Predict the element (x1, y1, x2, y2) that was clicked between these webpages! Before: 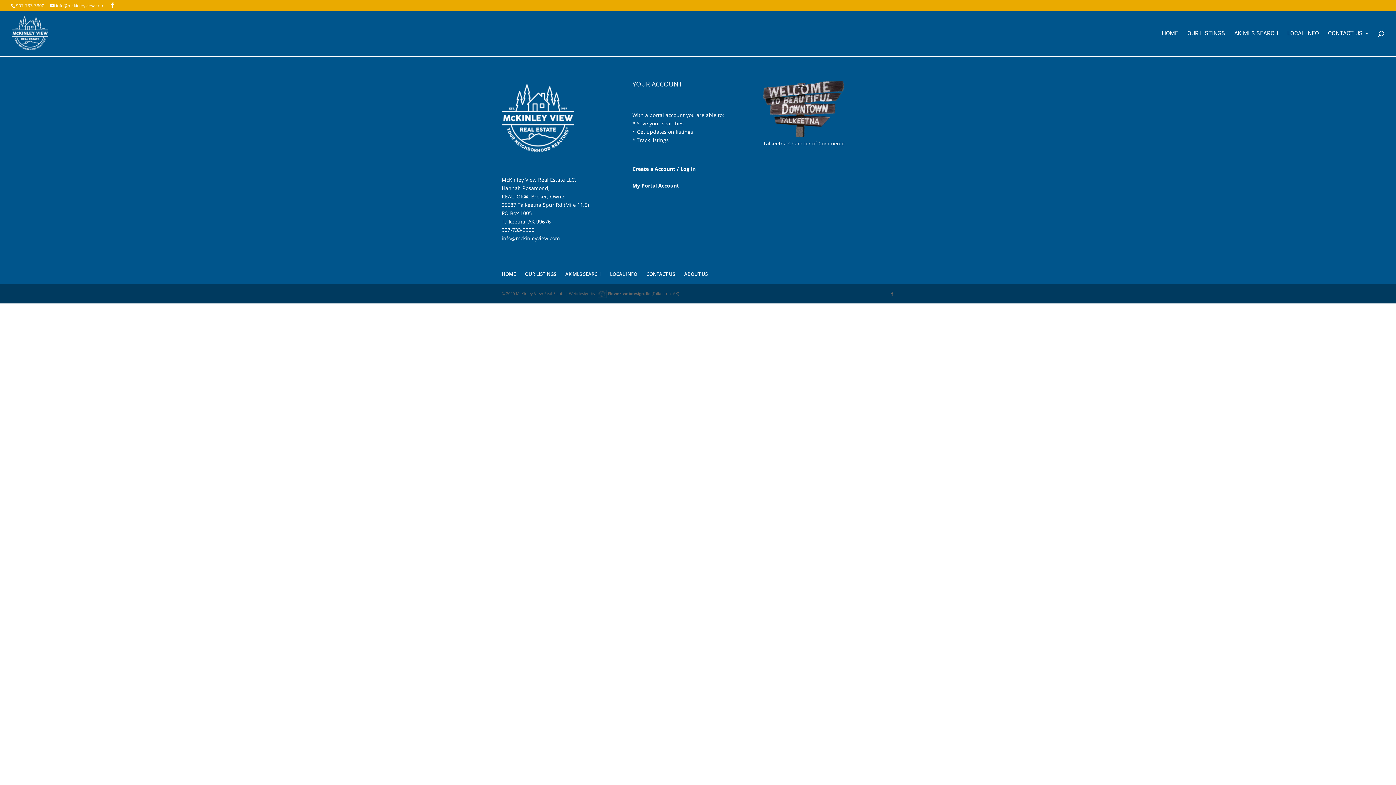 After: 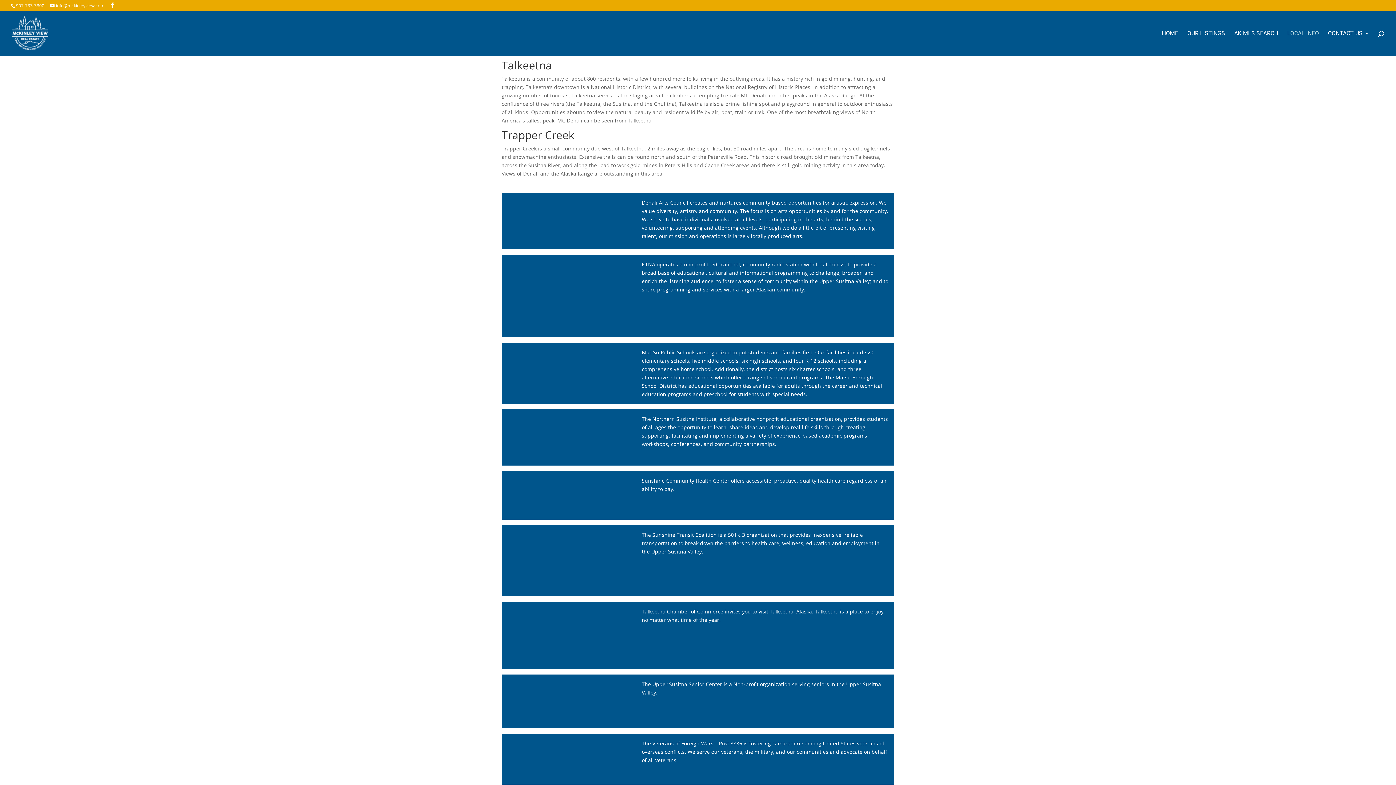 Action: bbox: (1287, 30, 1319, 56) label: LOCAL INFO